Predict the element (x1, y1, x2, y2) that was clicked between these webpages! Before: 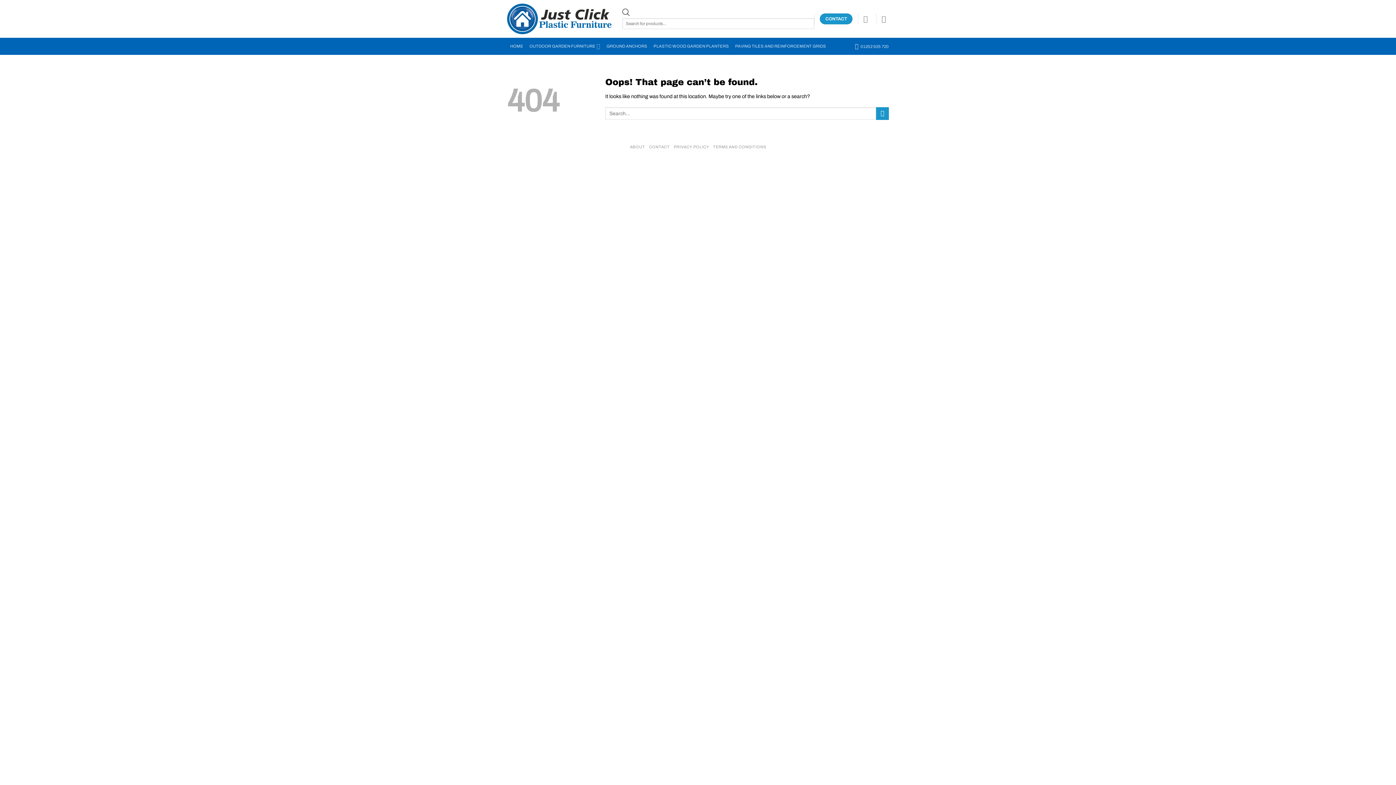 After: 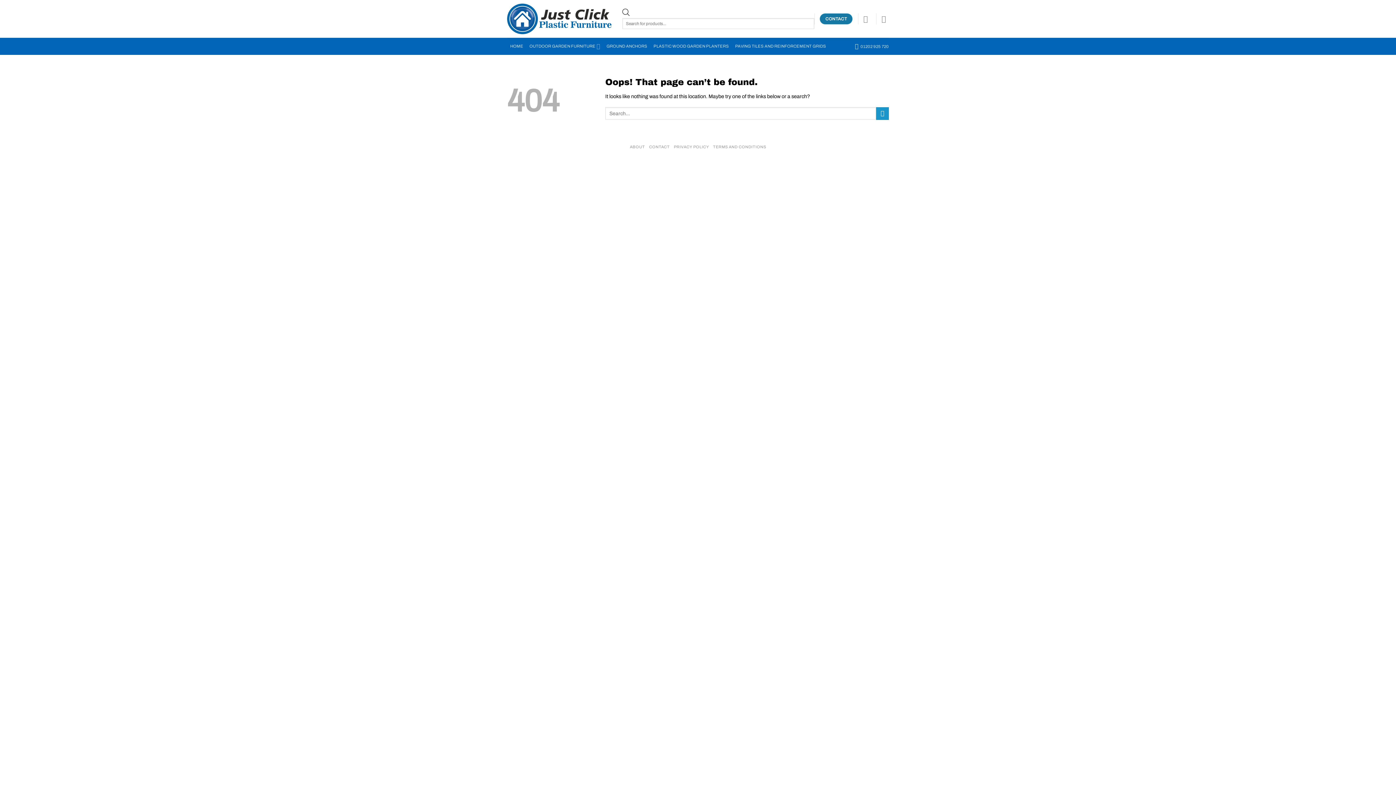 Action: label: CONTACT bbox: (820, 13, 852, 24)